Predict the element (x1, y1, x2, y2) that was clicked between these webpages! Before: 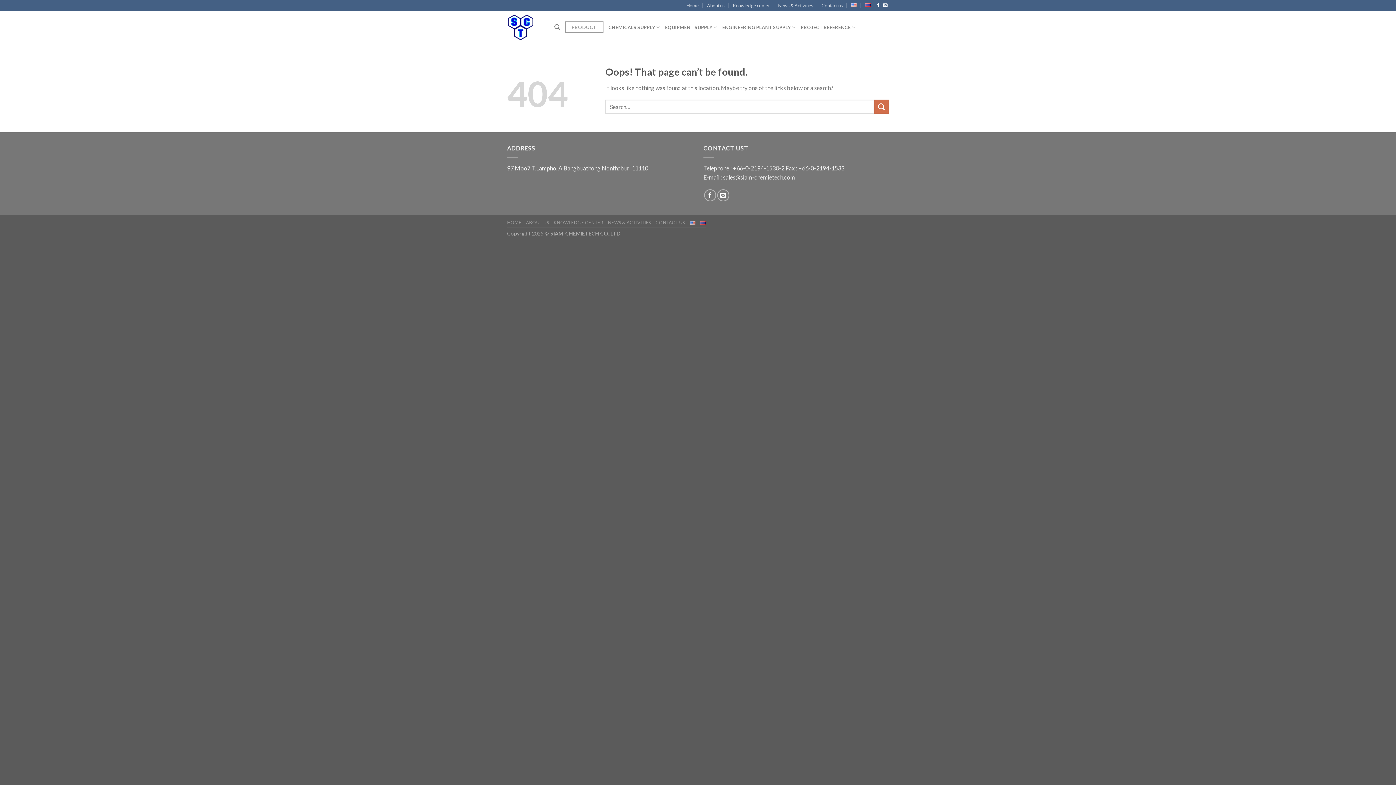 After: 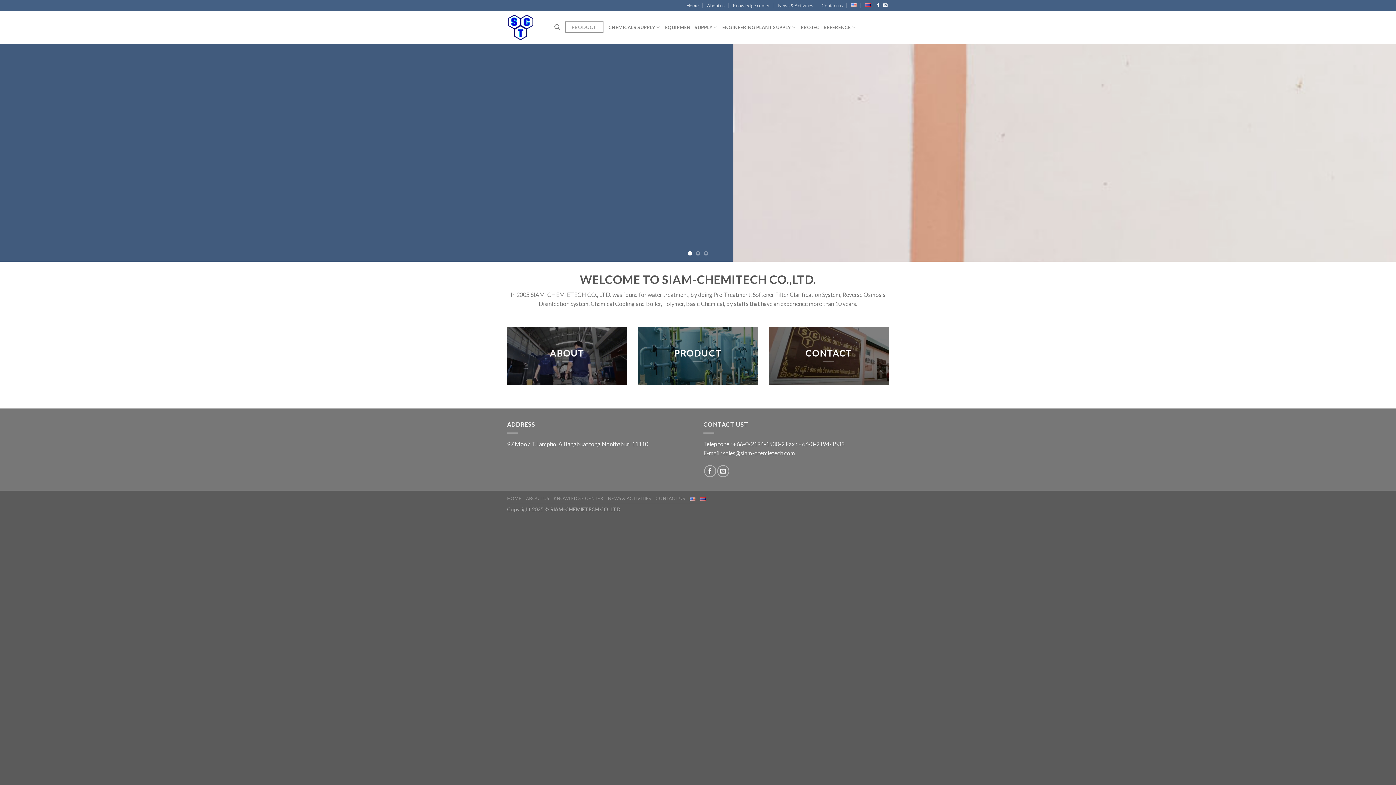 Action: bbox: (686, 0, 698, 10) label: Home